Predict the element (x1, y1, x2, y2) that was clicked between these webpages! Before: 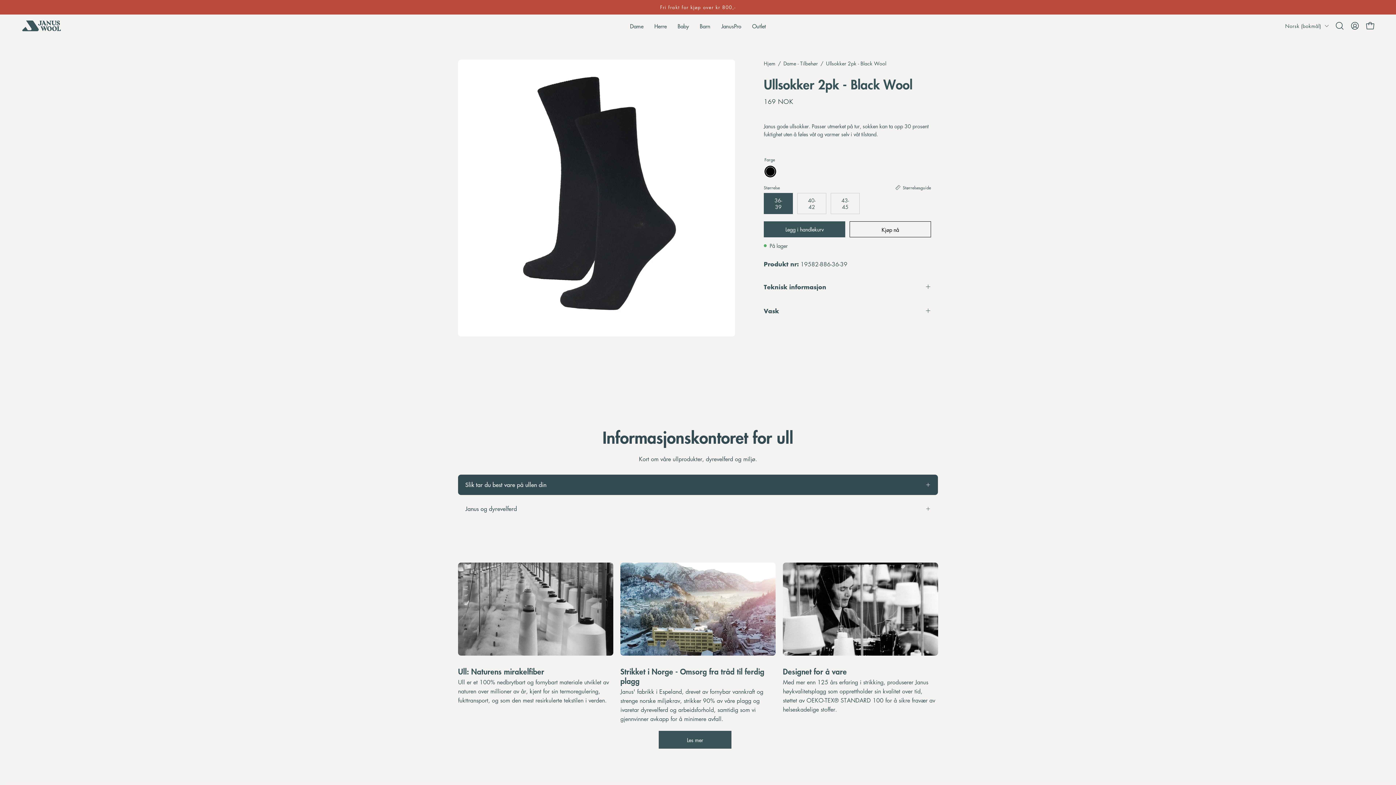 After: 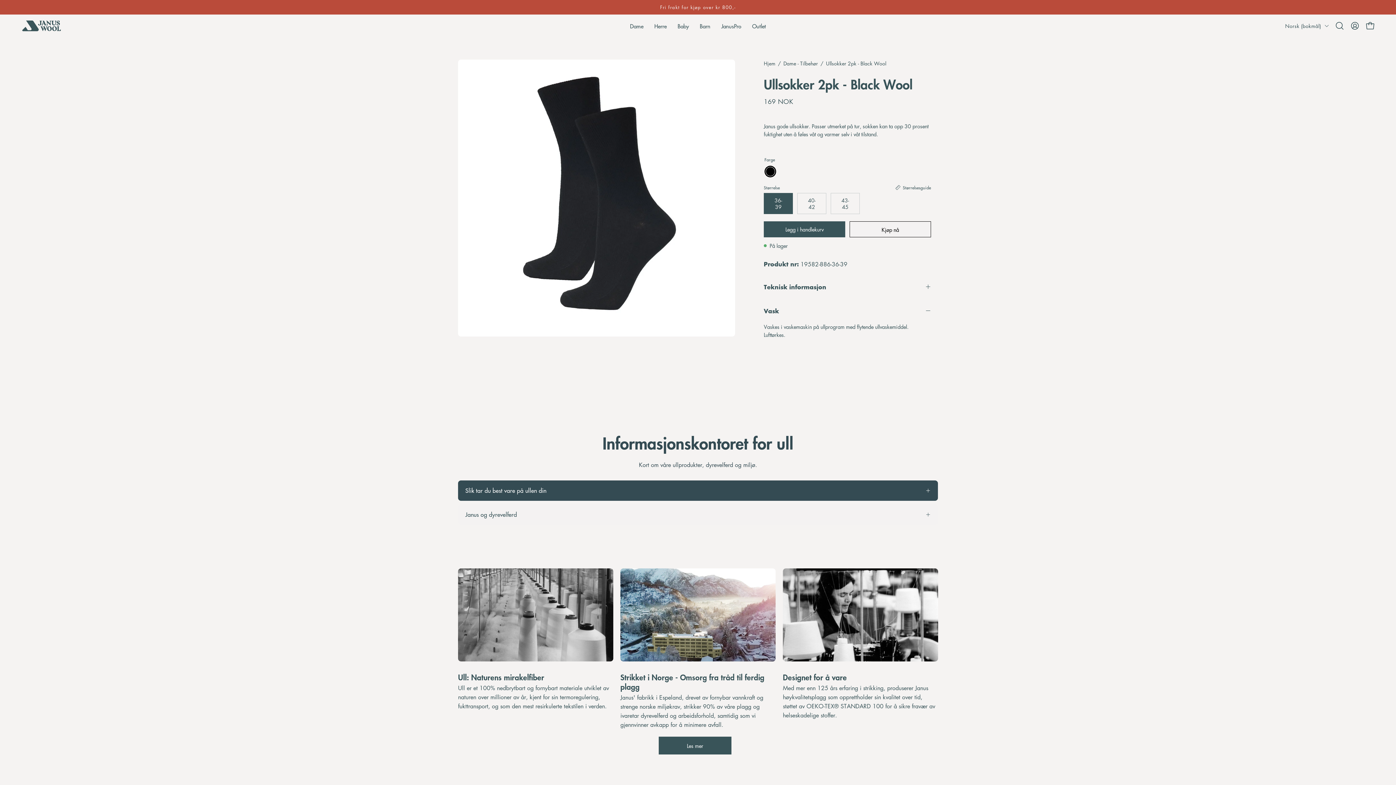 Action: bbox: (764, 302, 931, 319) label: Vask